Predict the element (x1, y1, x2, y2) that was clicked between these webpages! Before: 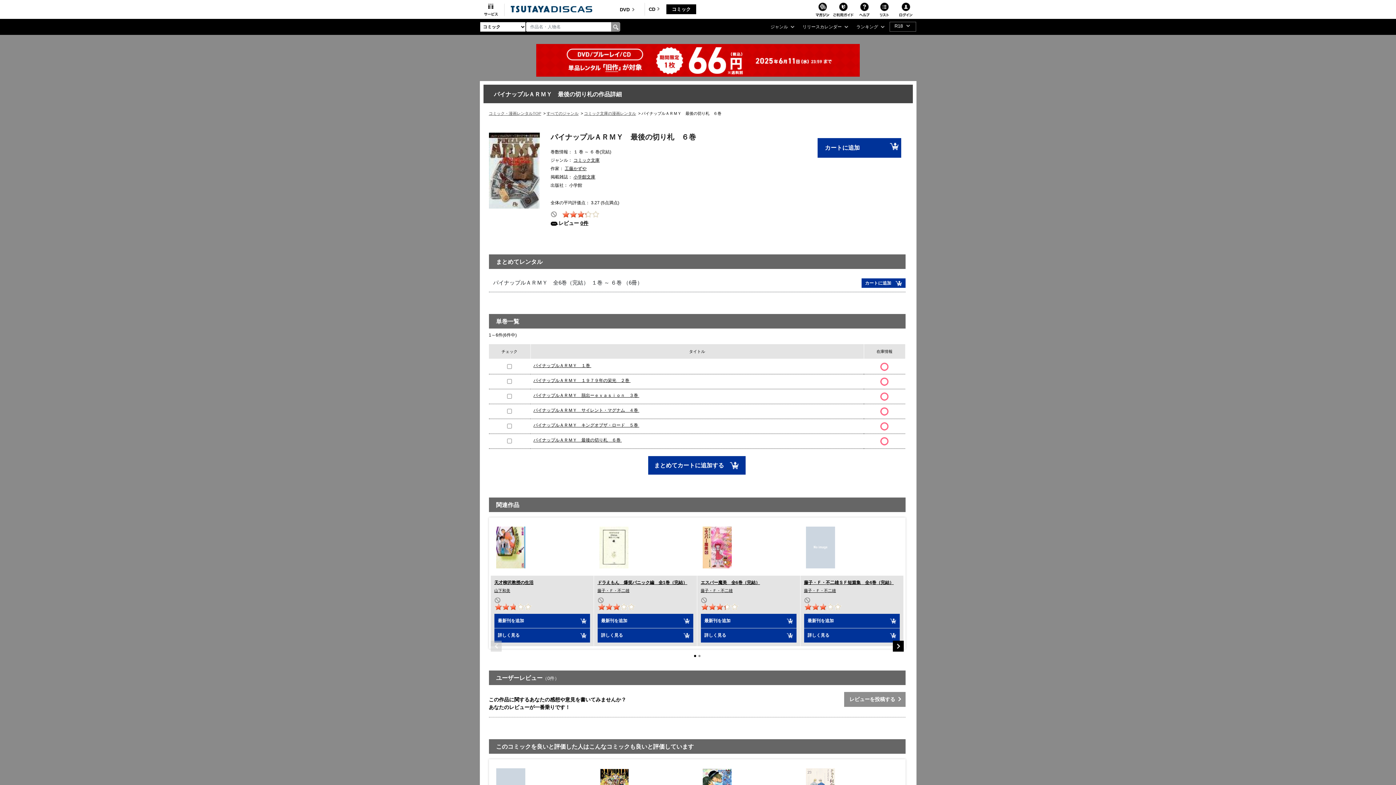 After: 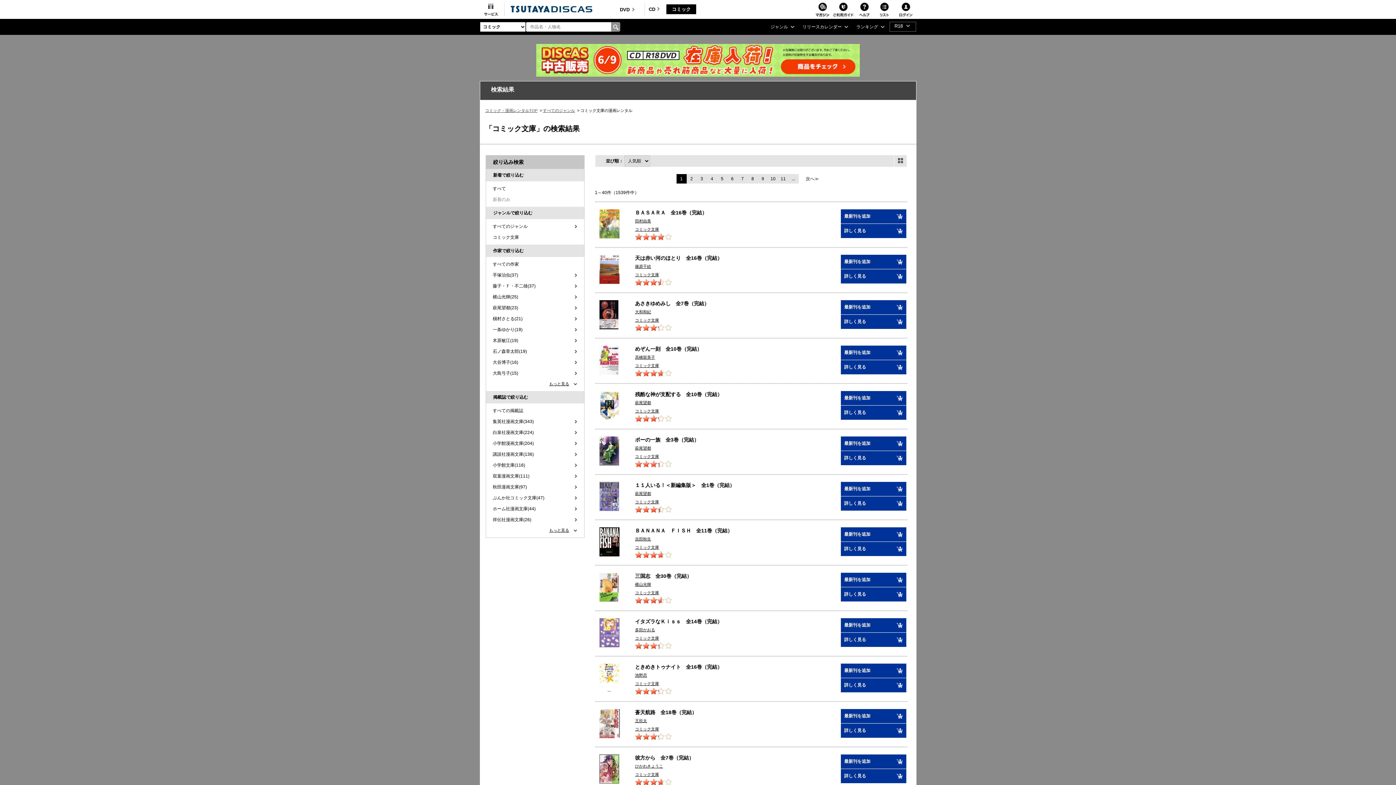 Action: bbox: (573, 157, 599, 163) label: コミック文庫